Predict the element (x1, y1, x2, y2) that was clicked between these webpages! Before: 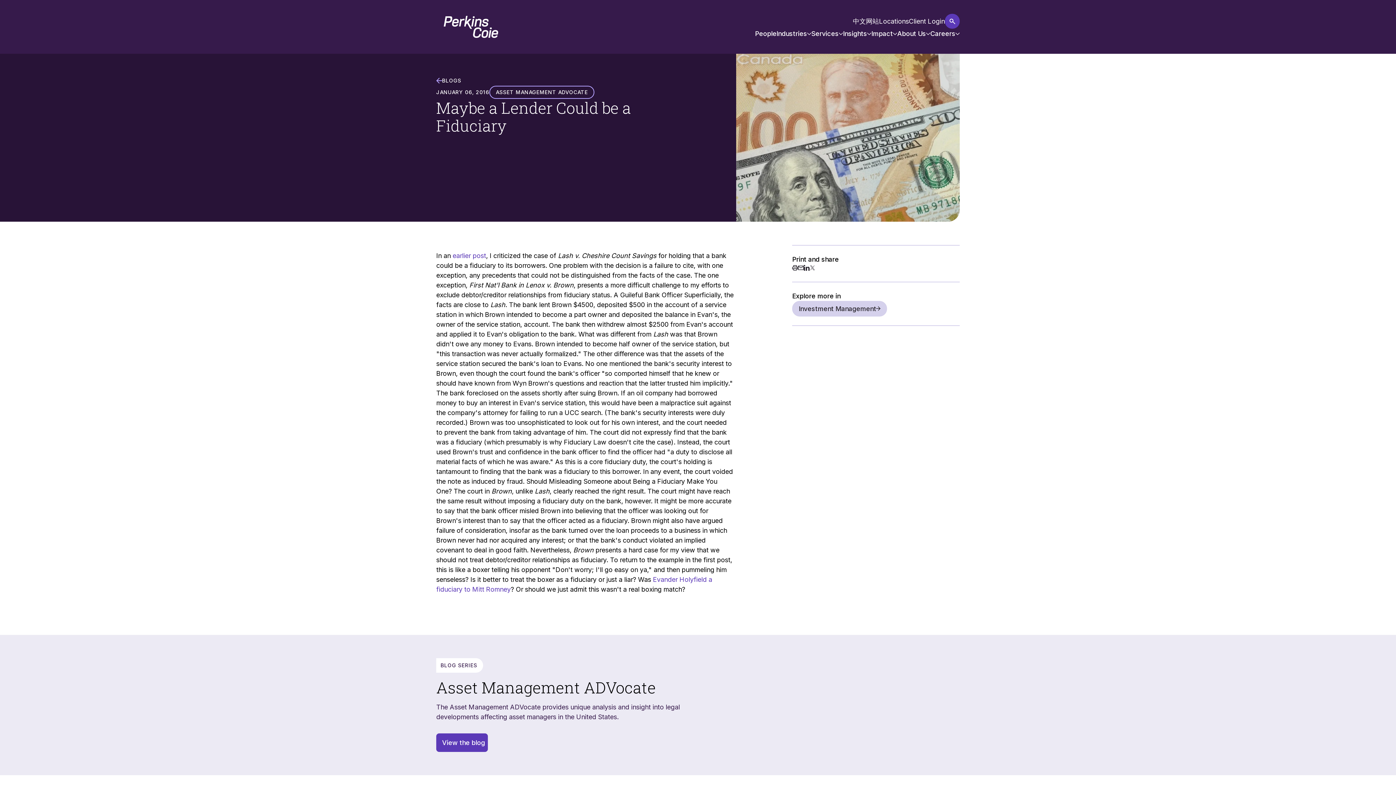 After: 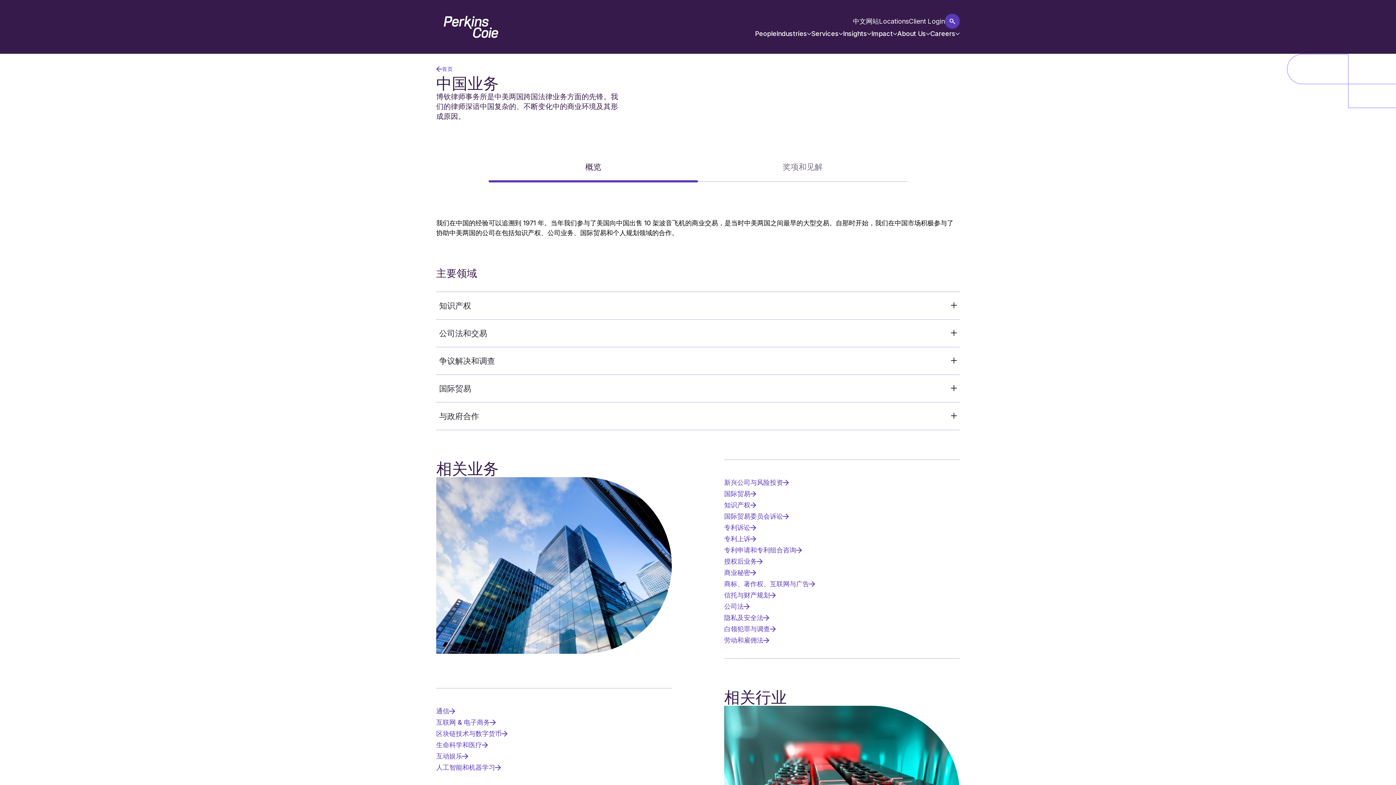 Action: label: 中文网站 bbox: (853, 17, 879, 26)